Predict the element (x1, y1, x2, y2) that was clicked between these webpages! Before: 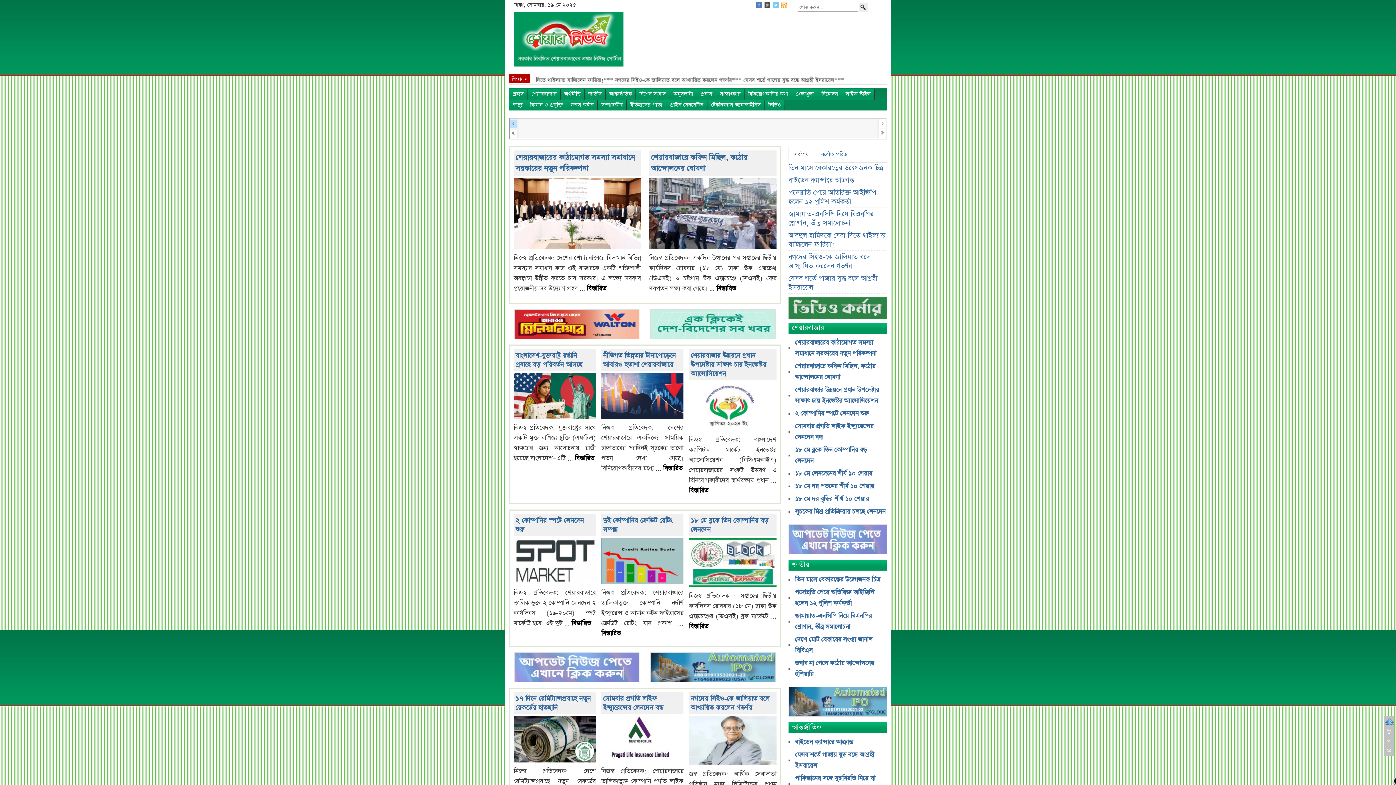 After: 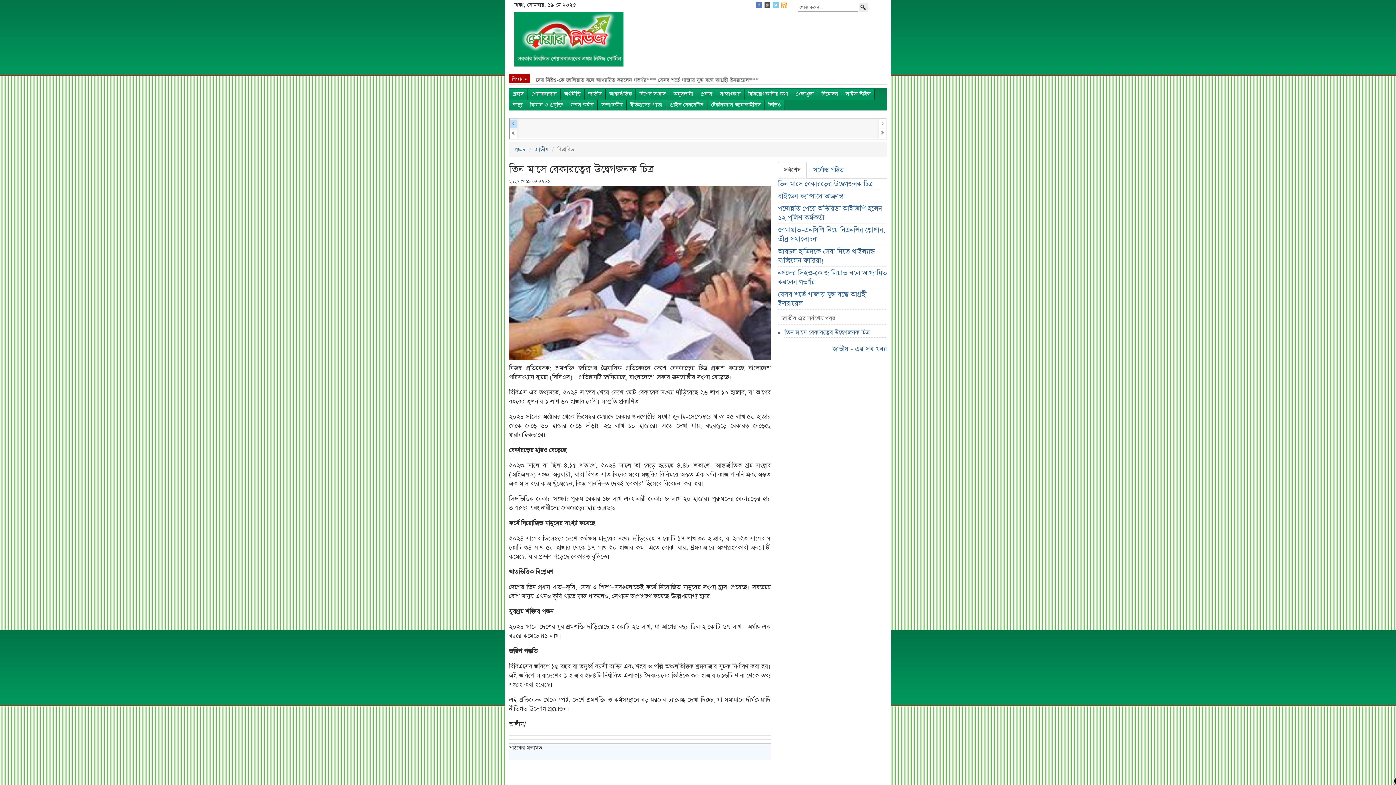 Action: label: তিন মাসে বেকারত্বের উদ্বেগজনক চিত্র bbox: (795, 575, 880, 584)